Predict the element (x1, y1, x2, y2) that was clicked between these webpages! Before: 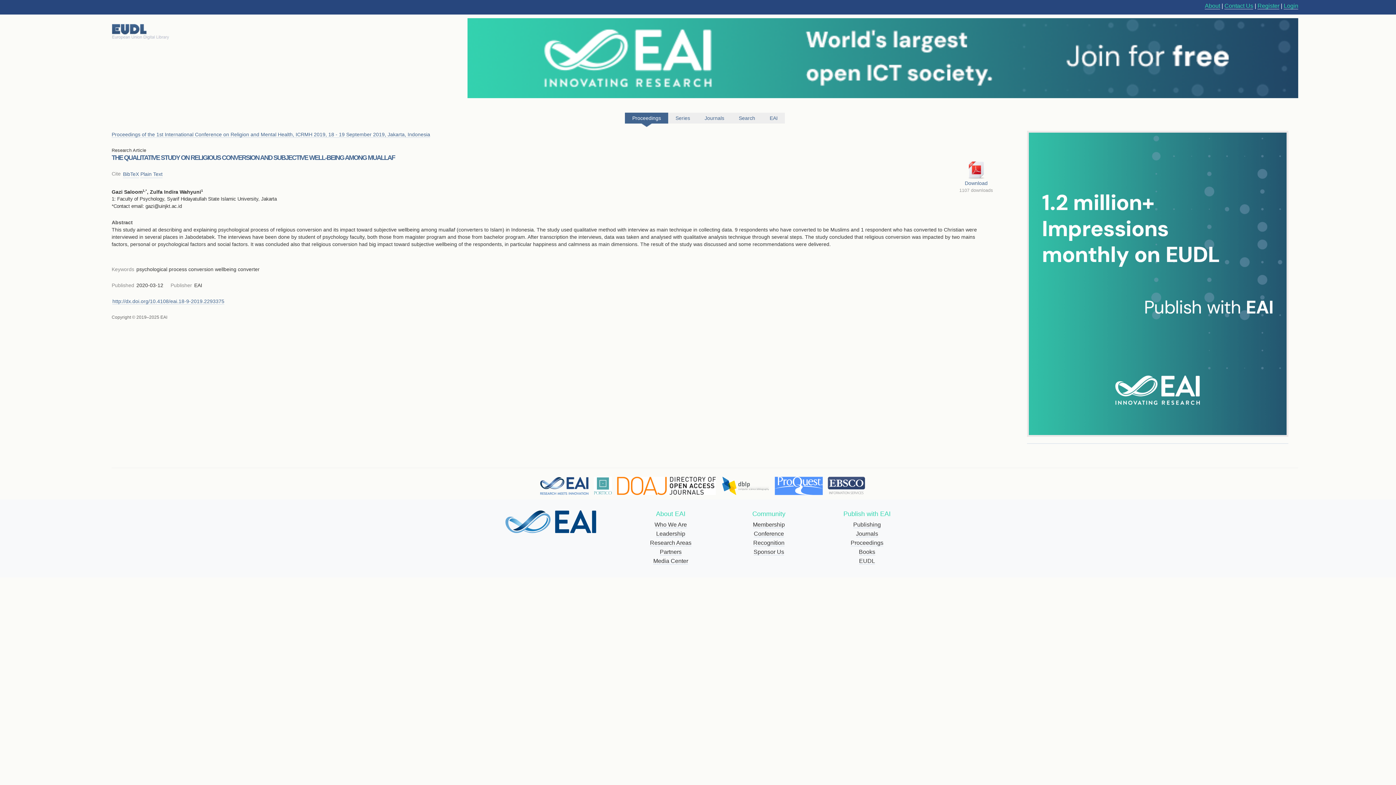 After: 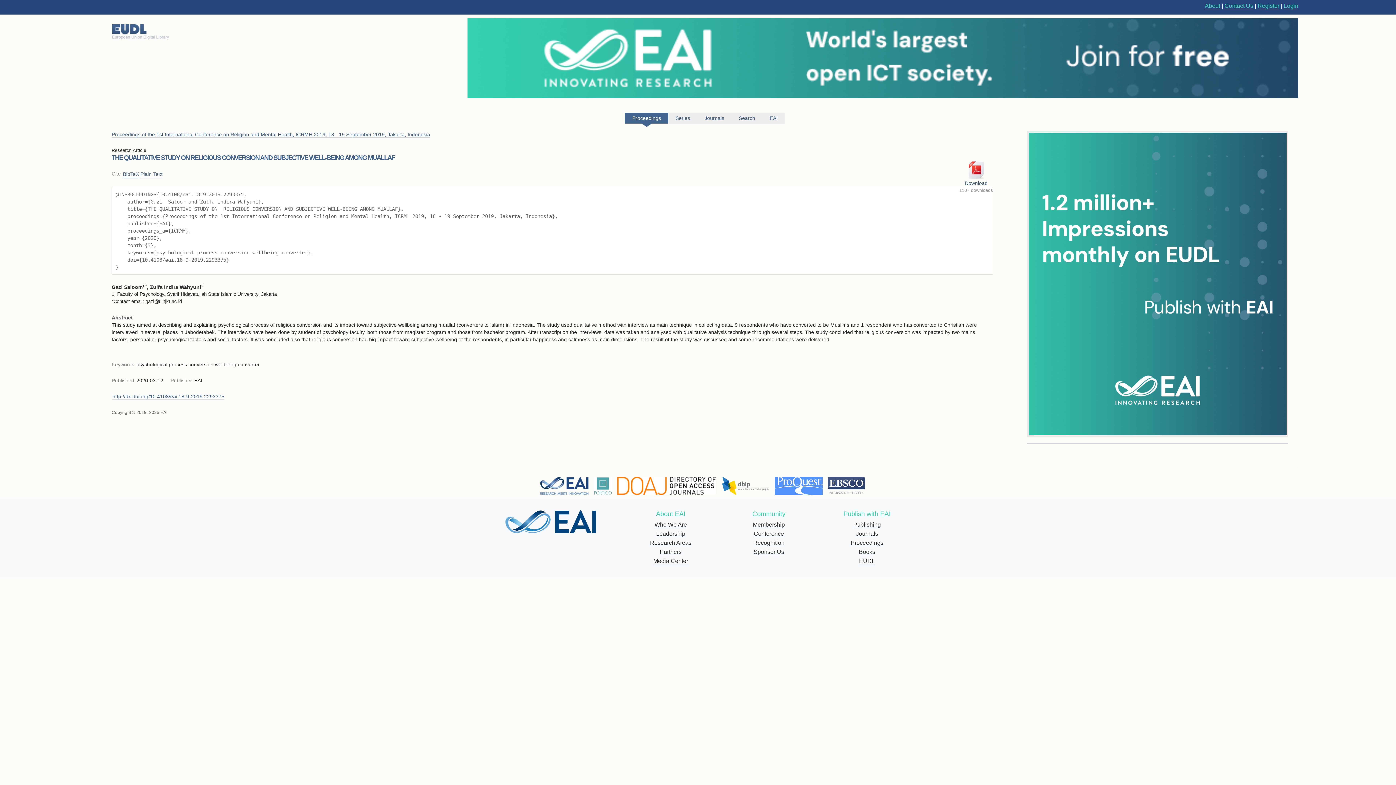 Action: label: BibTeX bbox: (122, 170, 138, 178)